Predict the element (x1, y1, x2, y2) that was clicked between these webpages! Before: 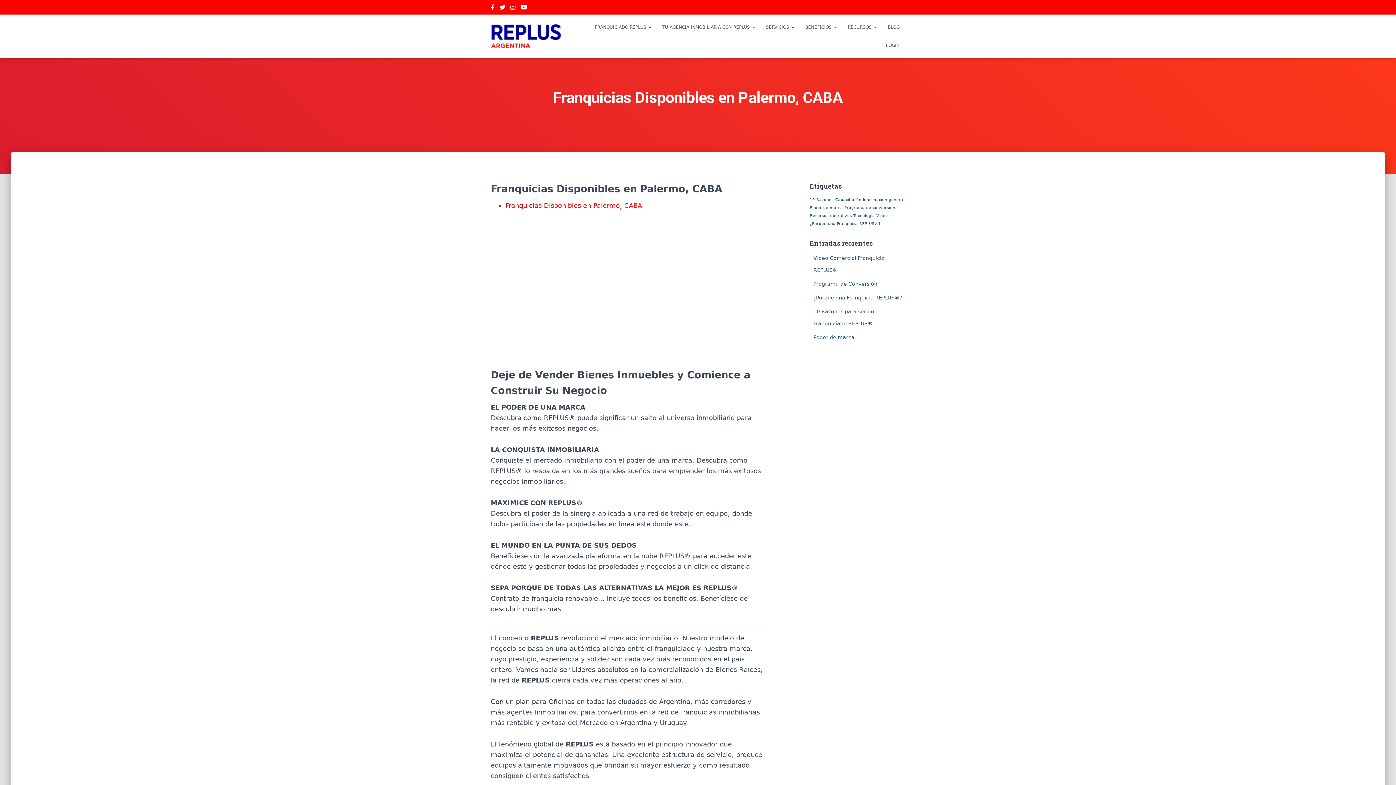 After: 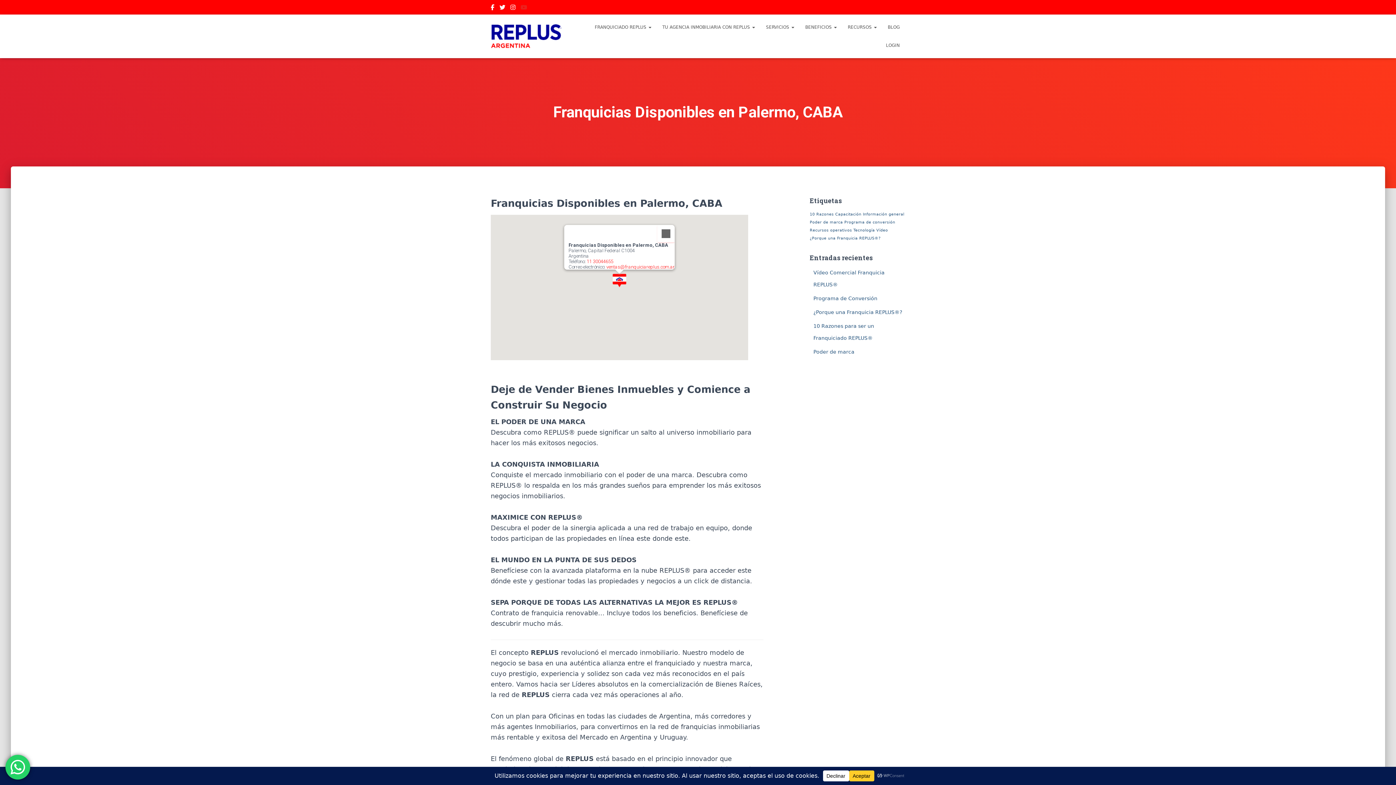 Action: label: Youtube bbox: (520, 0, 527, 16)